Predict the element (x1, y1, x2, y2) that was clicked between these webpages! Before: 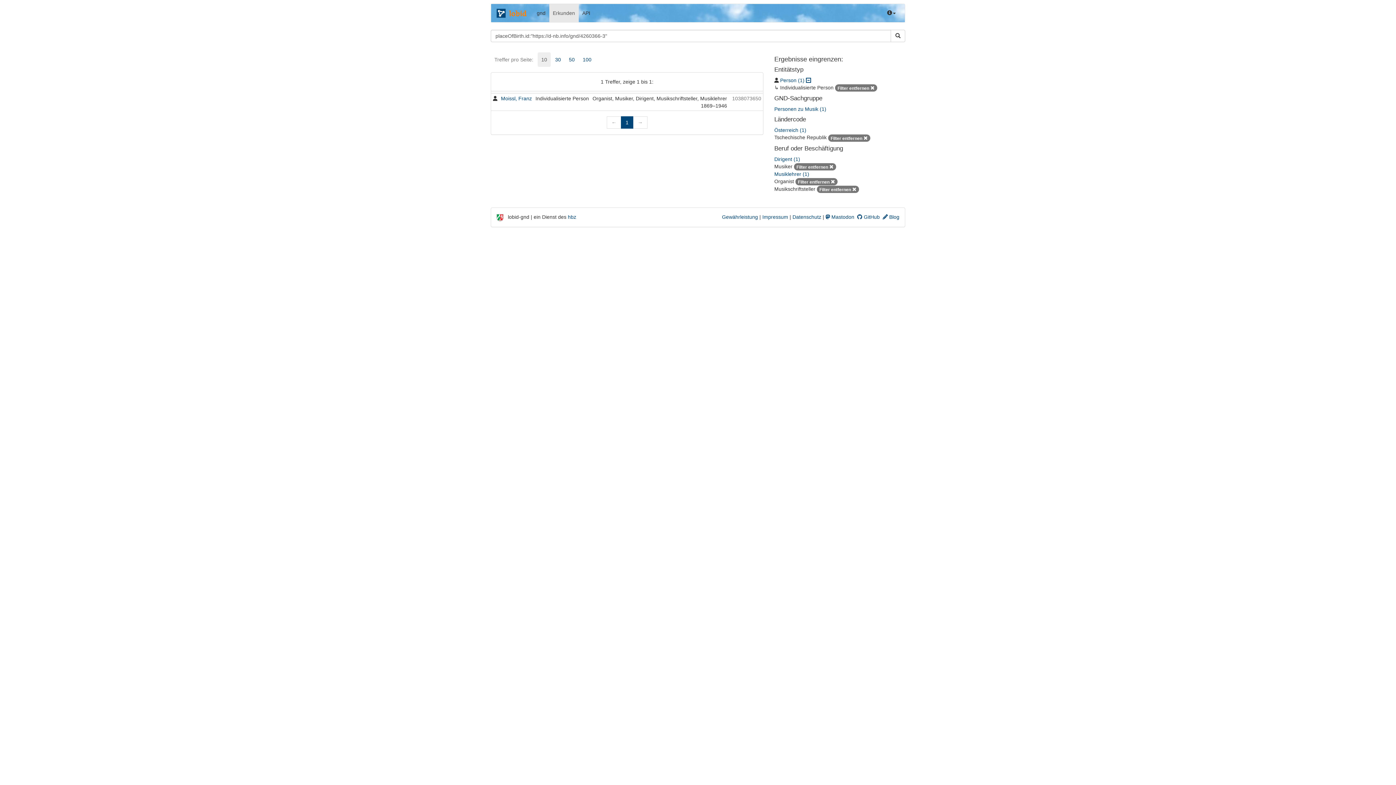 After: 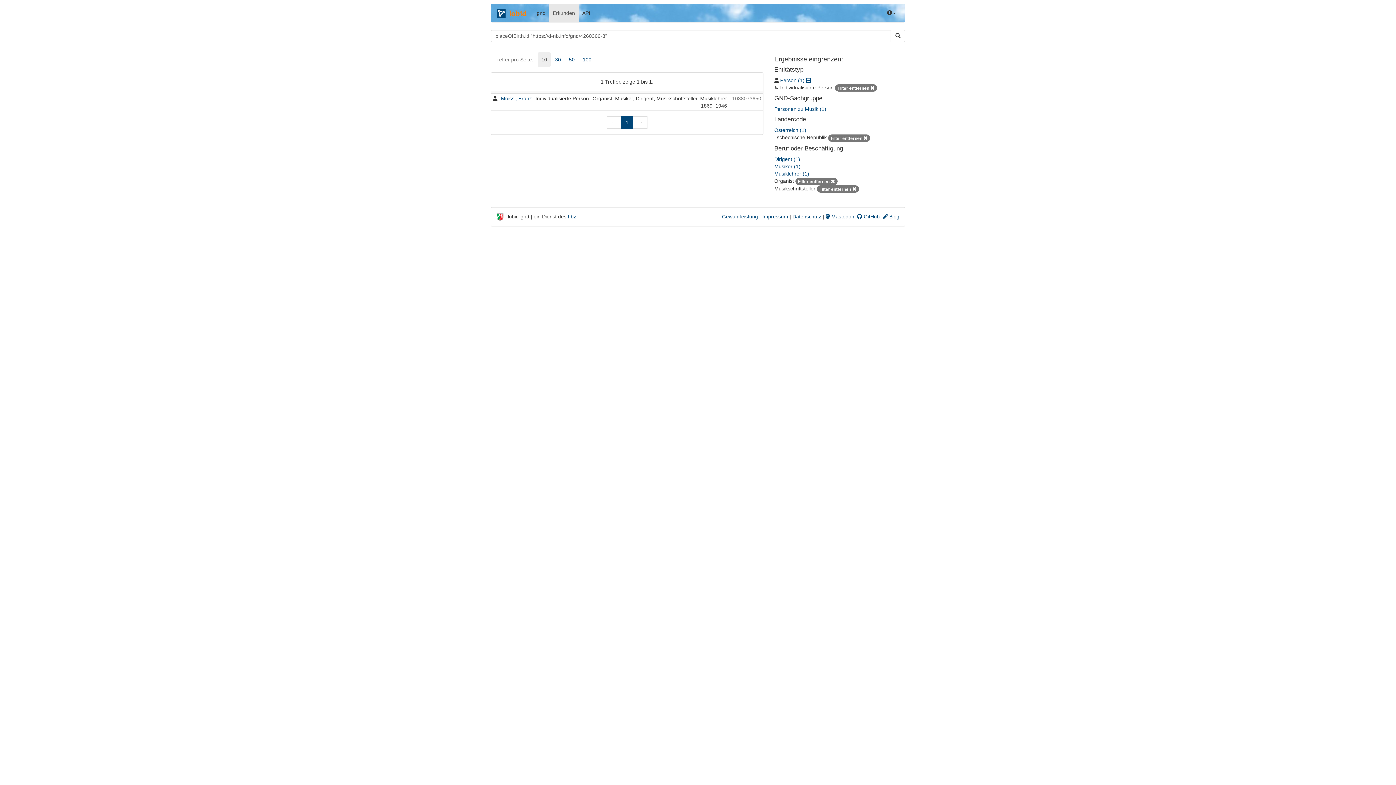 Action: label: Filter entfernen  bbox: (794, 163, 836, 169)